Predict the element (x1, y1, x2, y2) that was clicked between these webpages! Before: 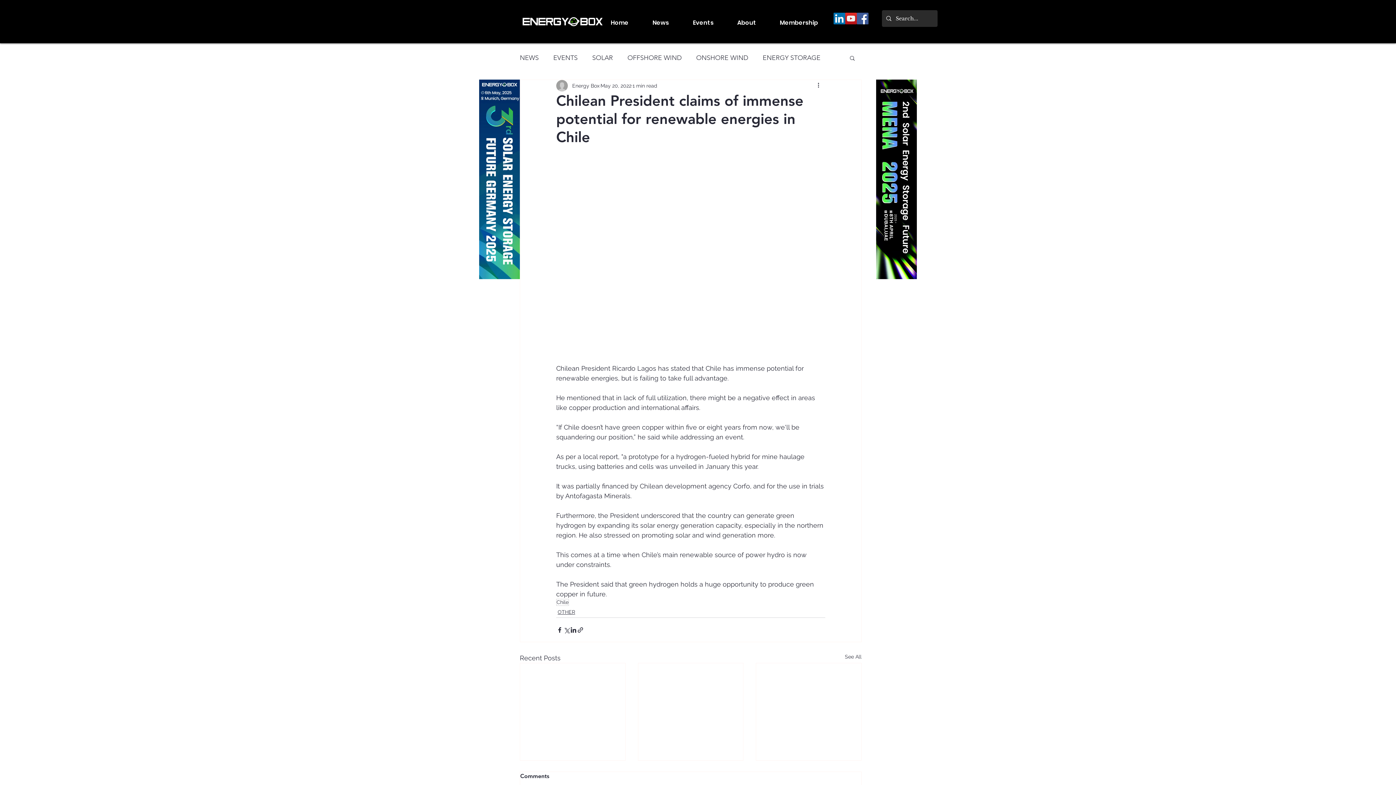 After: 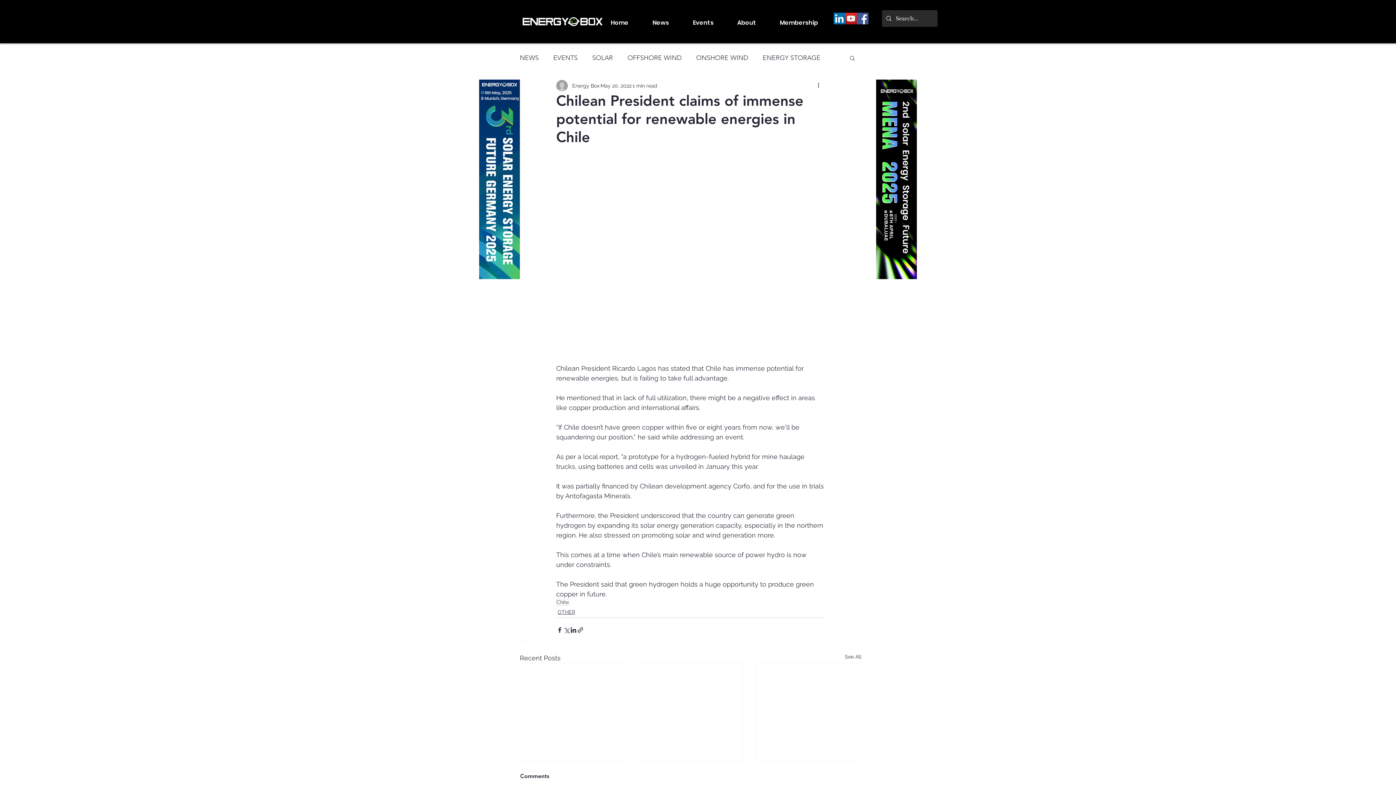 Action: label: LinkedIn bbox: (833, 12, 845, 24)